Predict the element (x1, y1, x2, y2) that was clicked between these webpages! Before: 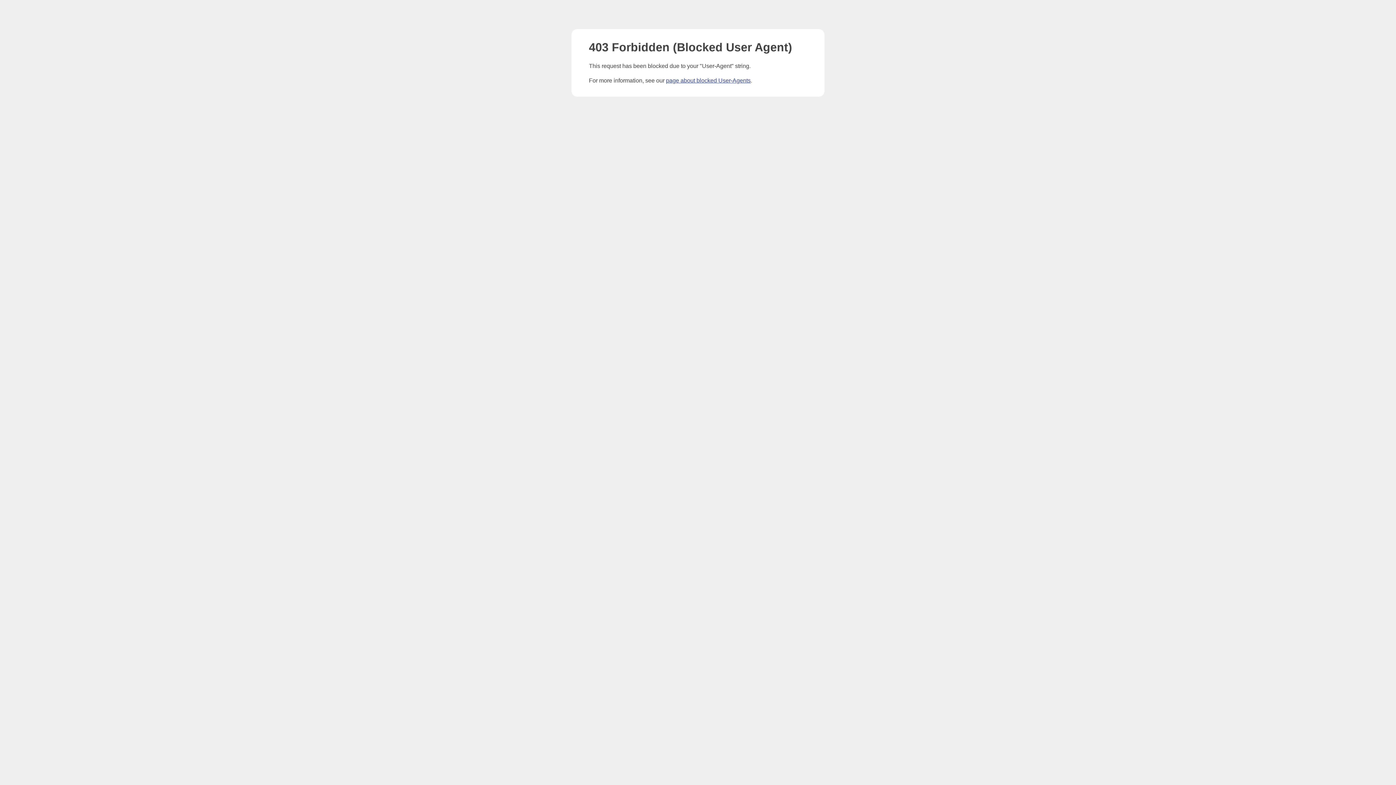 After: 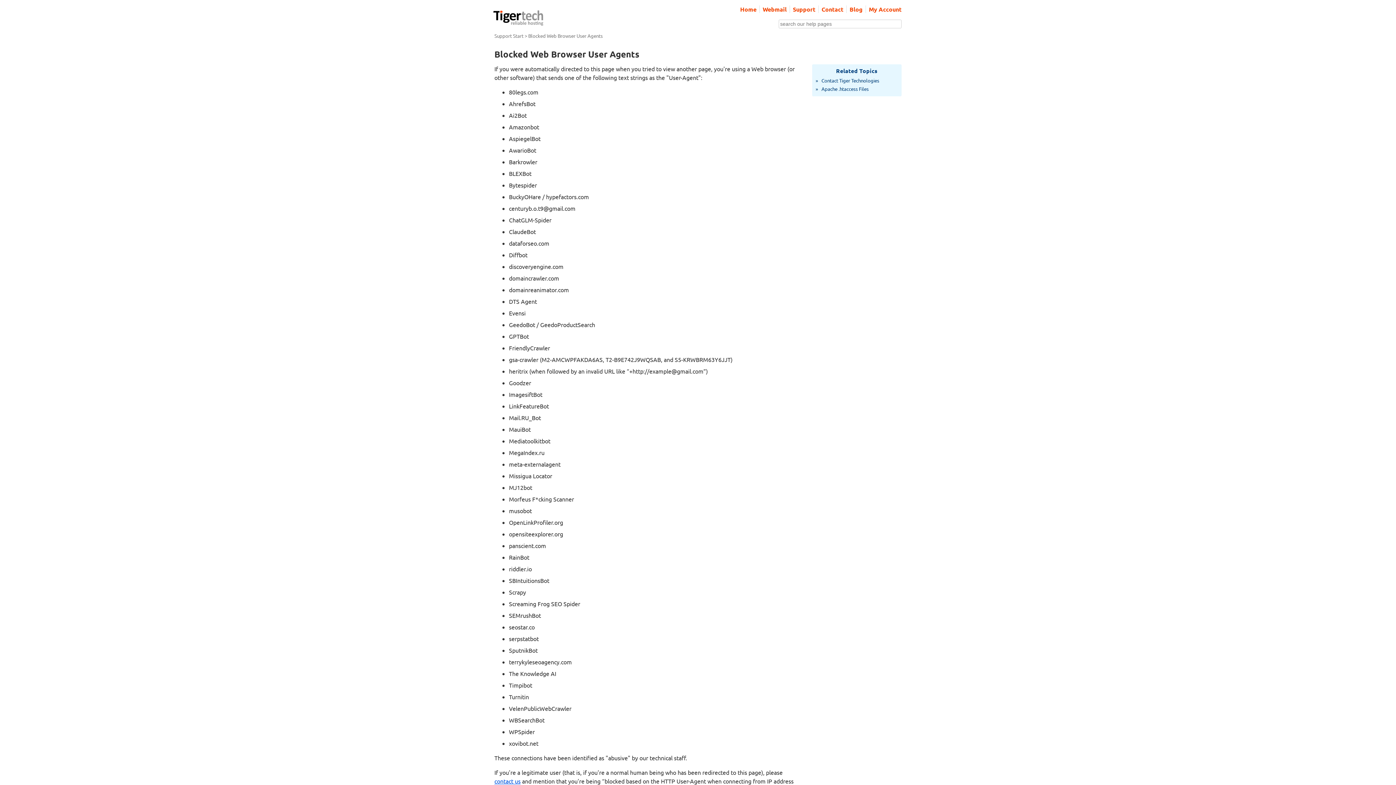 Action: label: page about blocked User-Agents bbox: (666, 77, 750, 83)